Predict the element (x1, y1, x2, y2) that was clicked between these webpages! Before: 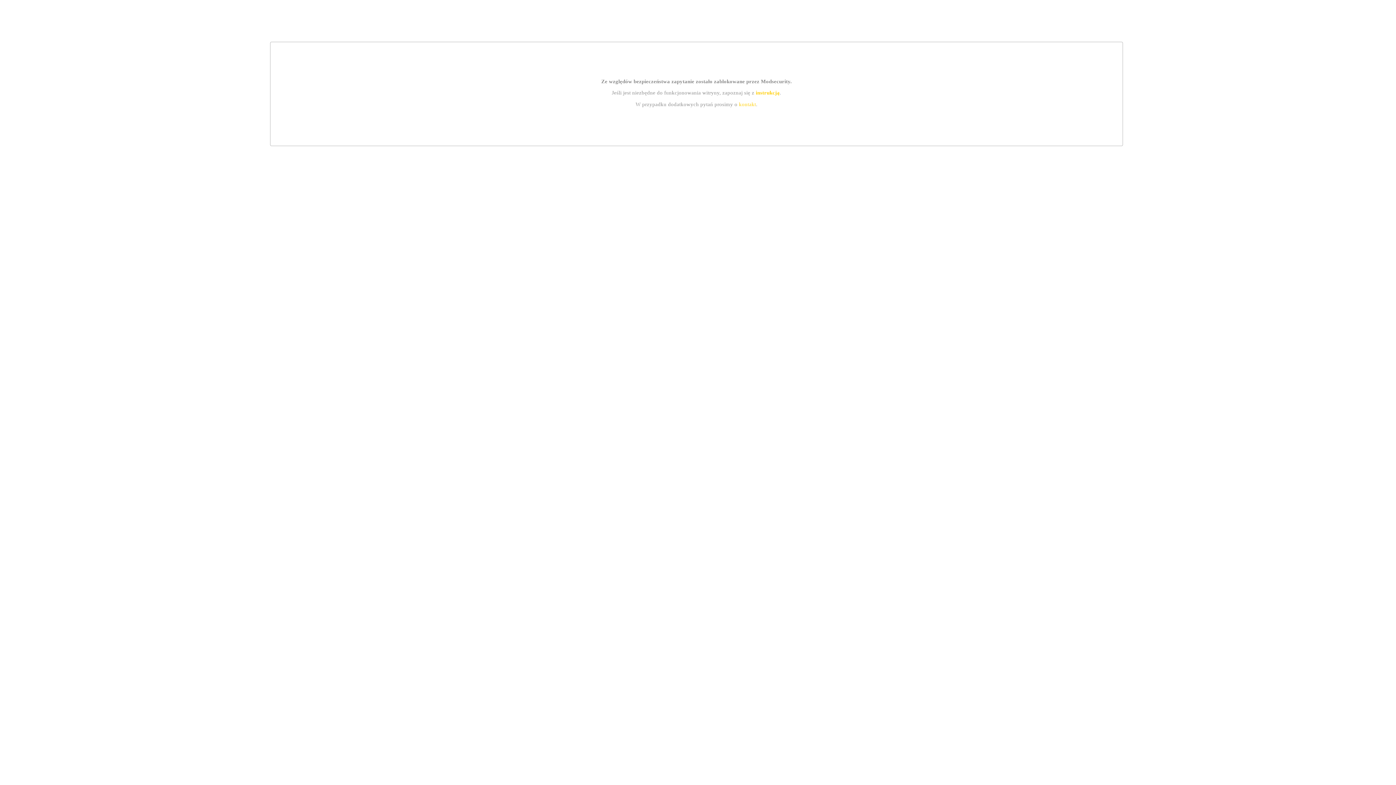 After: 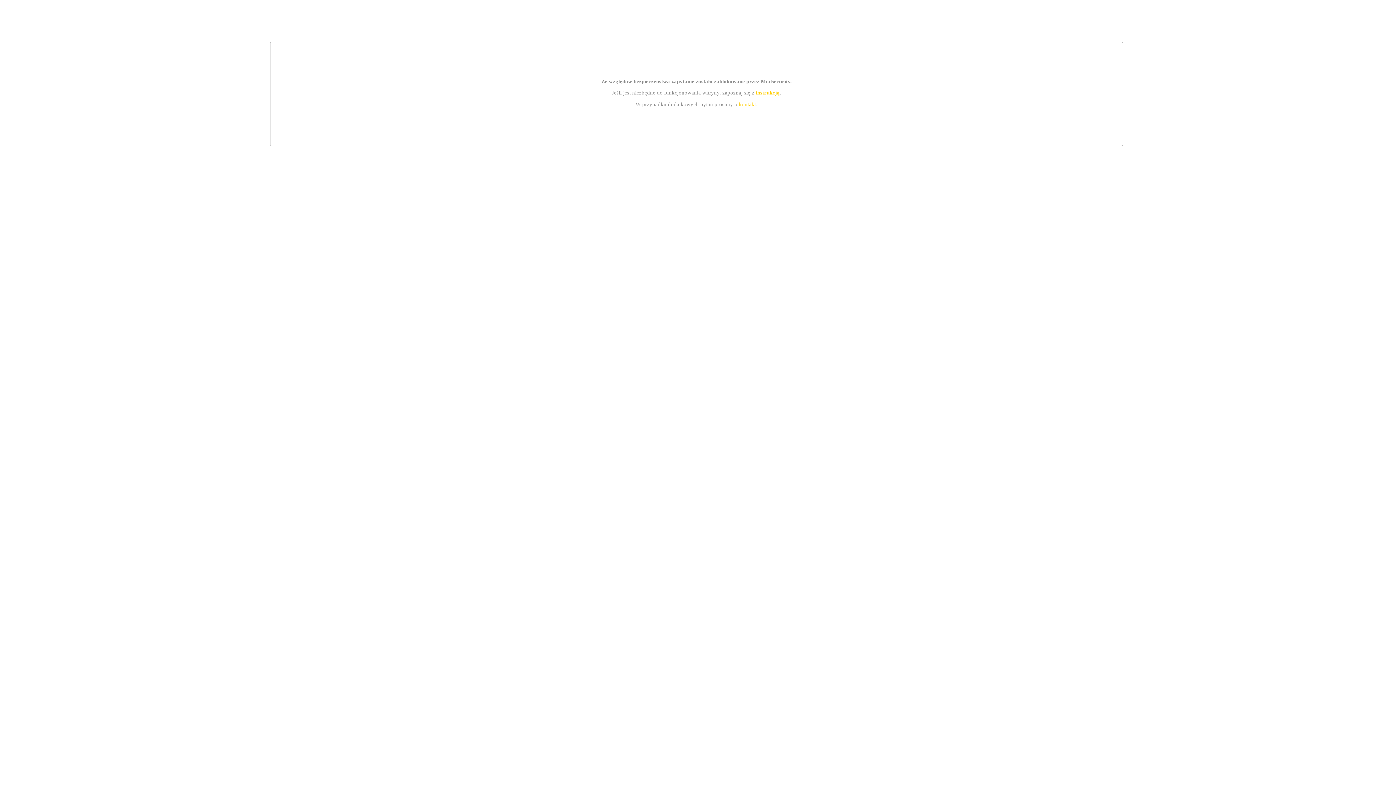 Action: bbox: (755, 89, 779, 95) label: instrukcją